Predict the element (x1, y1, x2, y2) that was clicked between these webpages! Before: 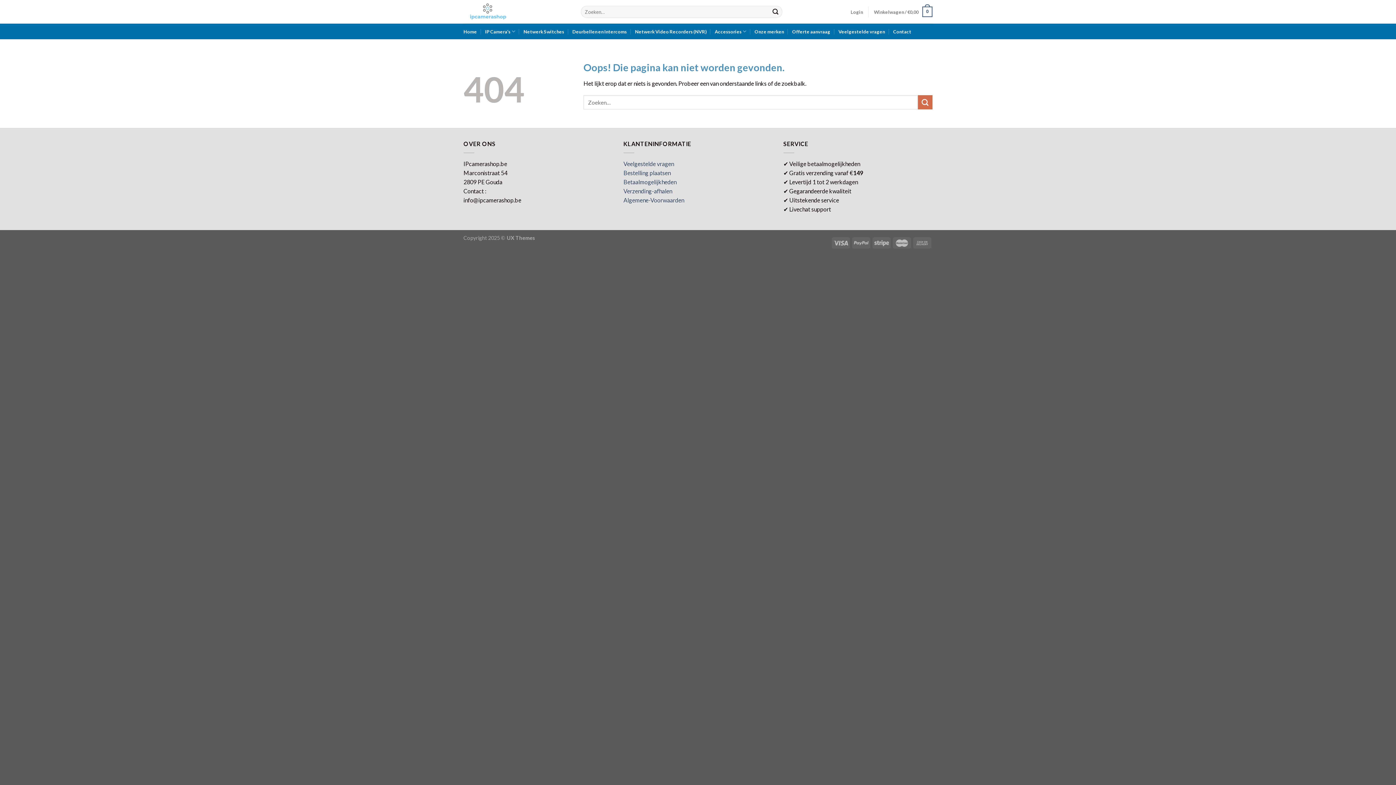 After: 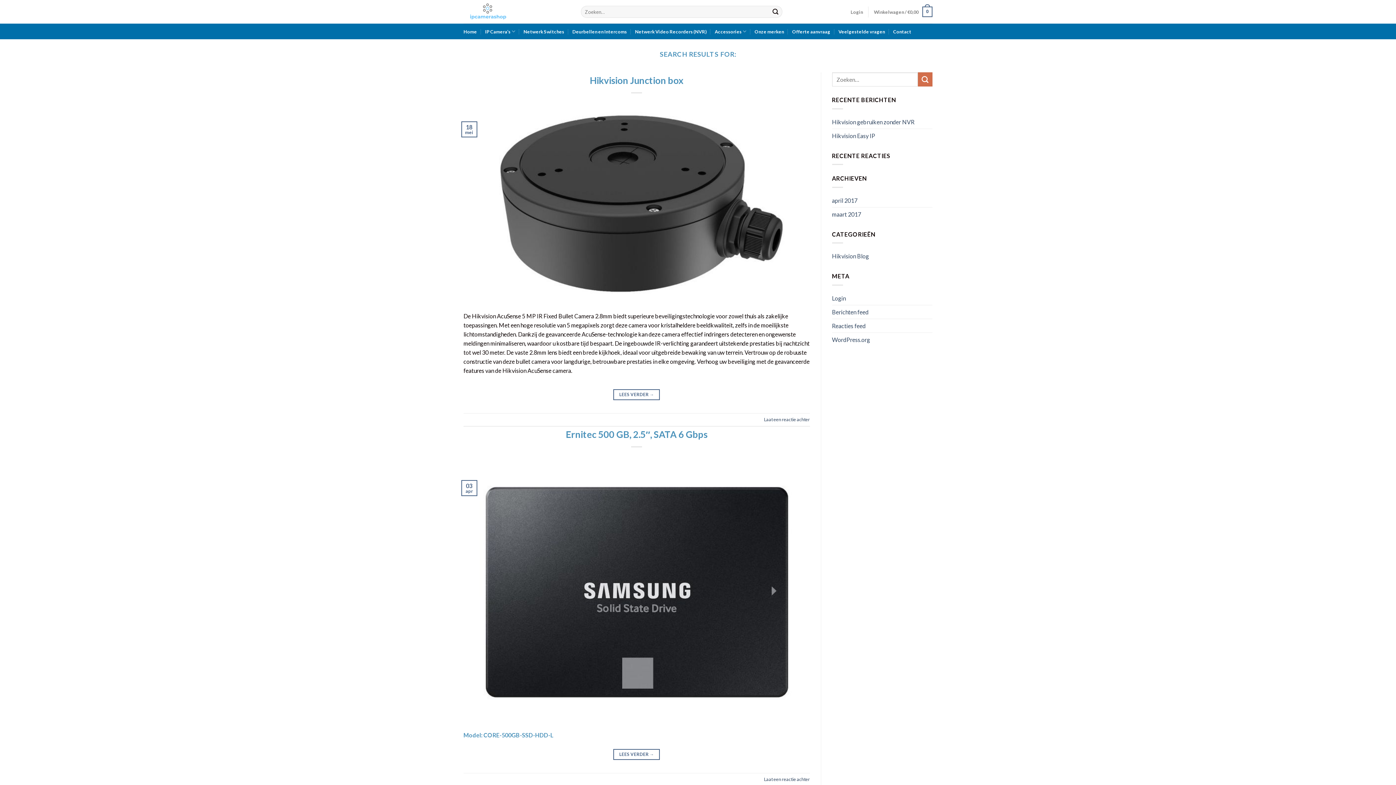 Action: bbox: (918, 95, 932, 109) label: Submit